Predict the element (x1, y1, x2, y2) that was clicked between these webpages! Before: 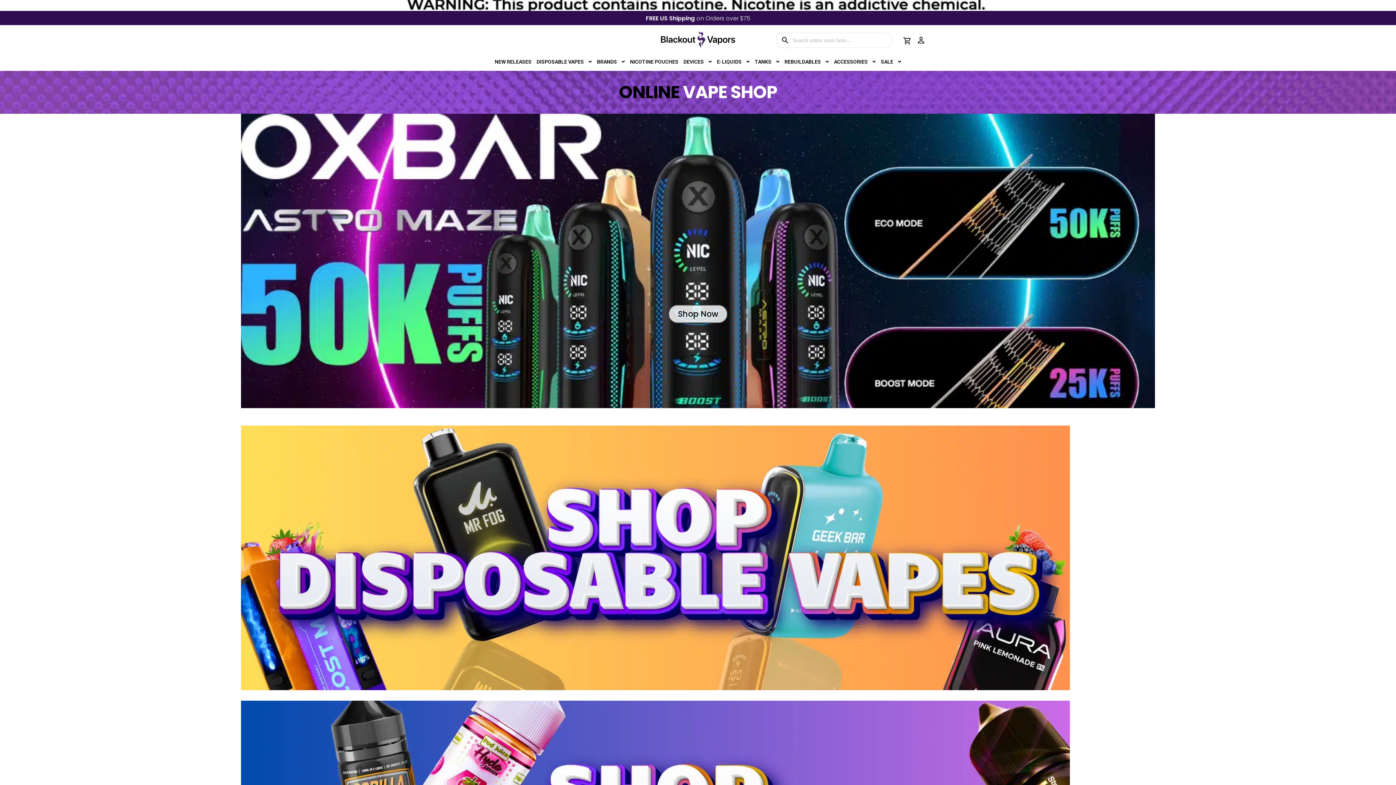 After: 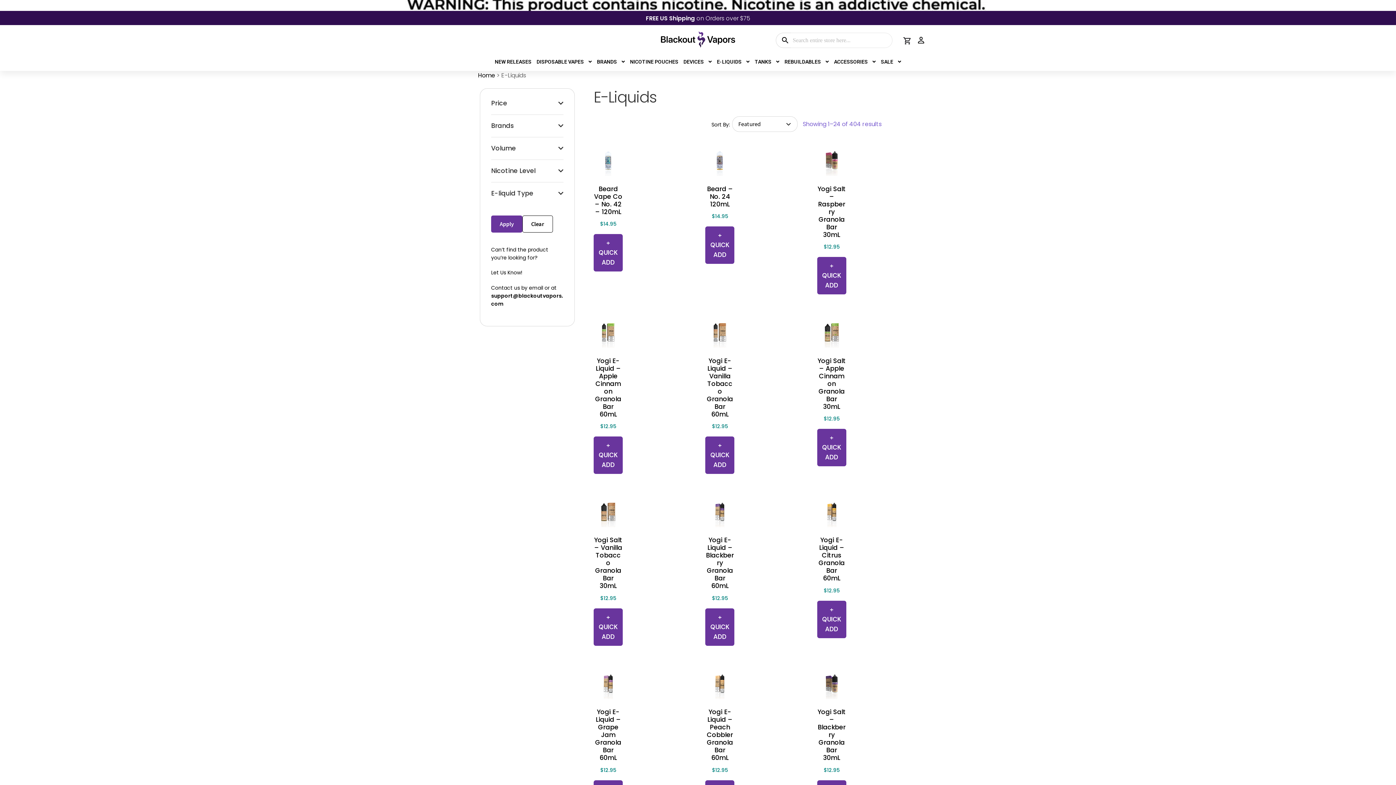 Action: label: E-LIQUIDS bbox: (715, 52, 751, 71)